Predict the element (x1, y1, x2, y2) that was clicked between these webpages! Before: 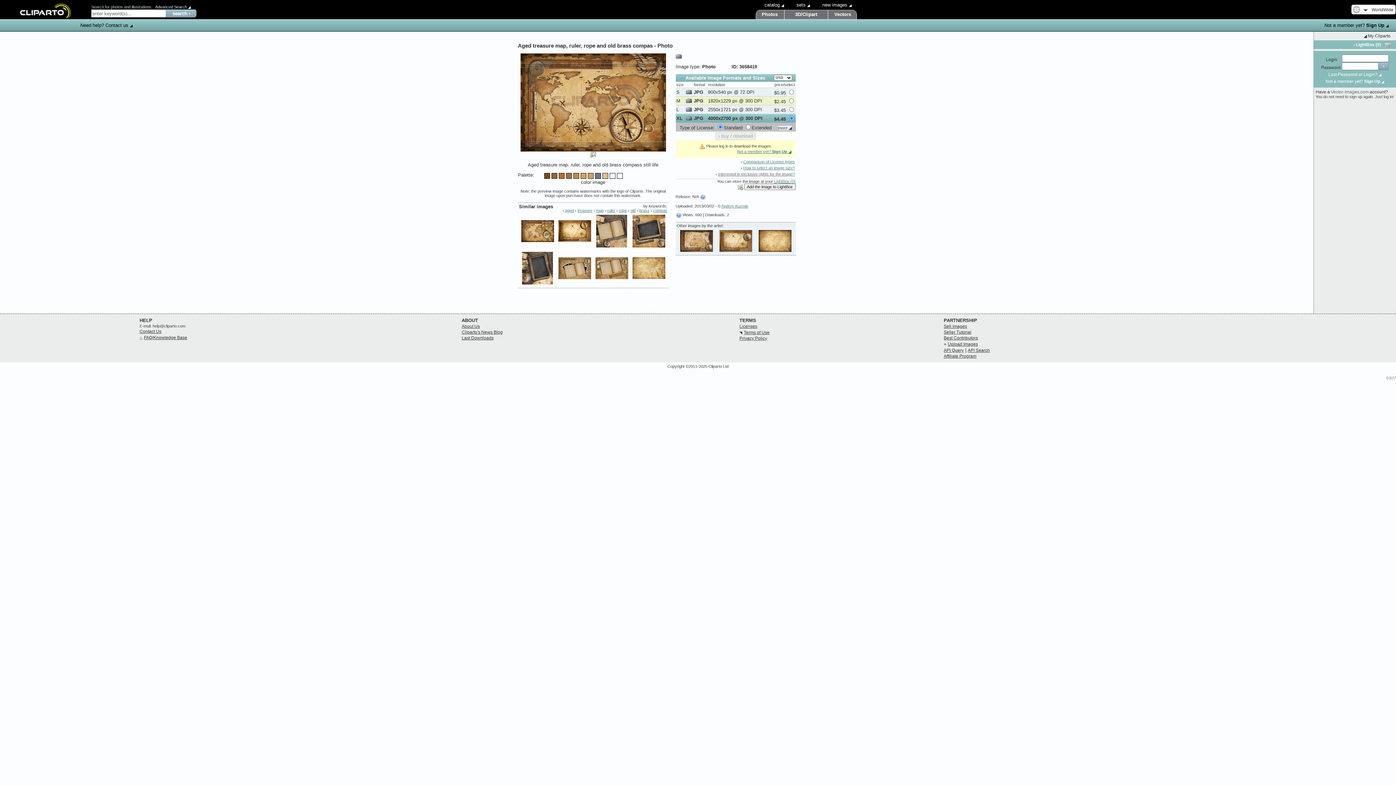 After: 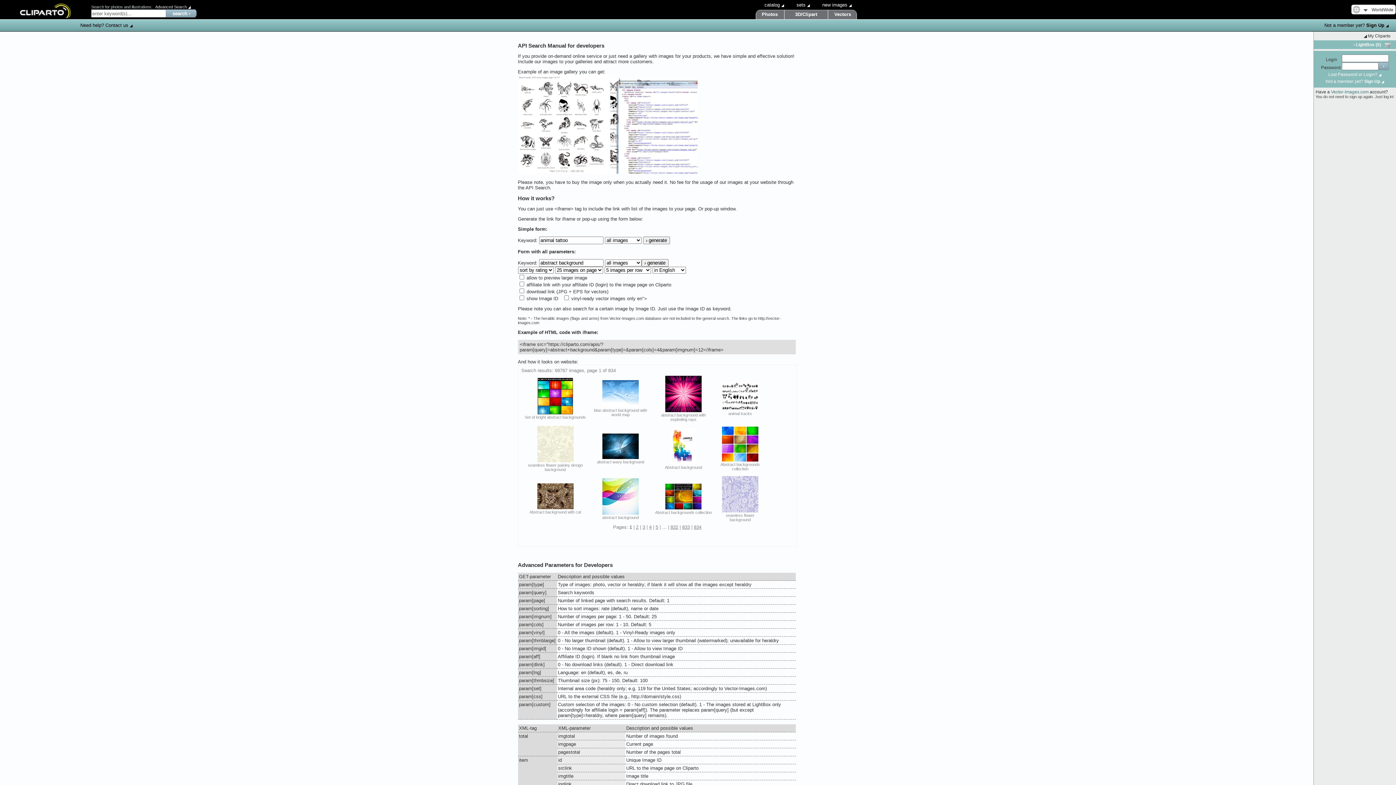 Action: label: API Search bbox: (968, 348, 990, 353)